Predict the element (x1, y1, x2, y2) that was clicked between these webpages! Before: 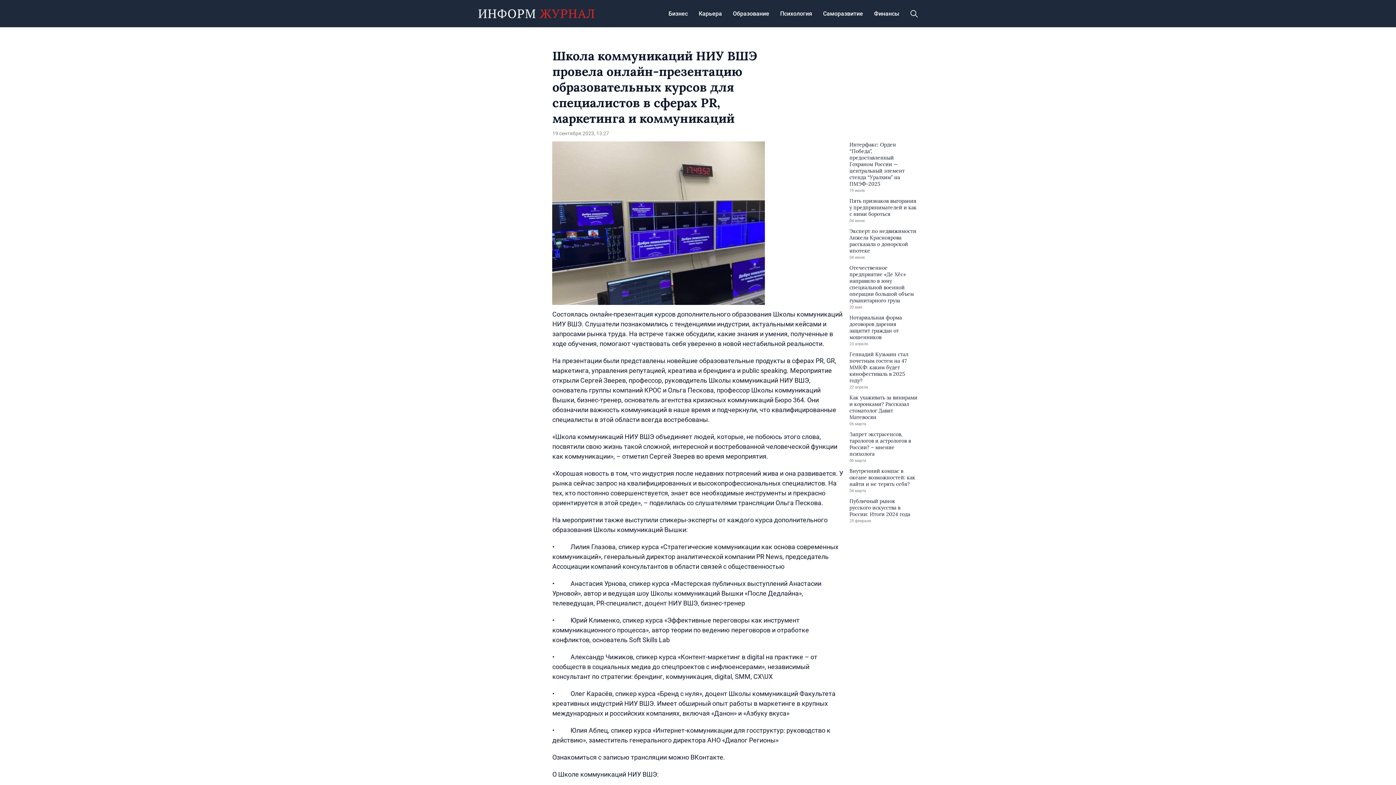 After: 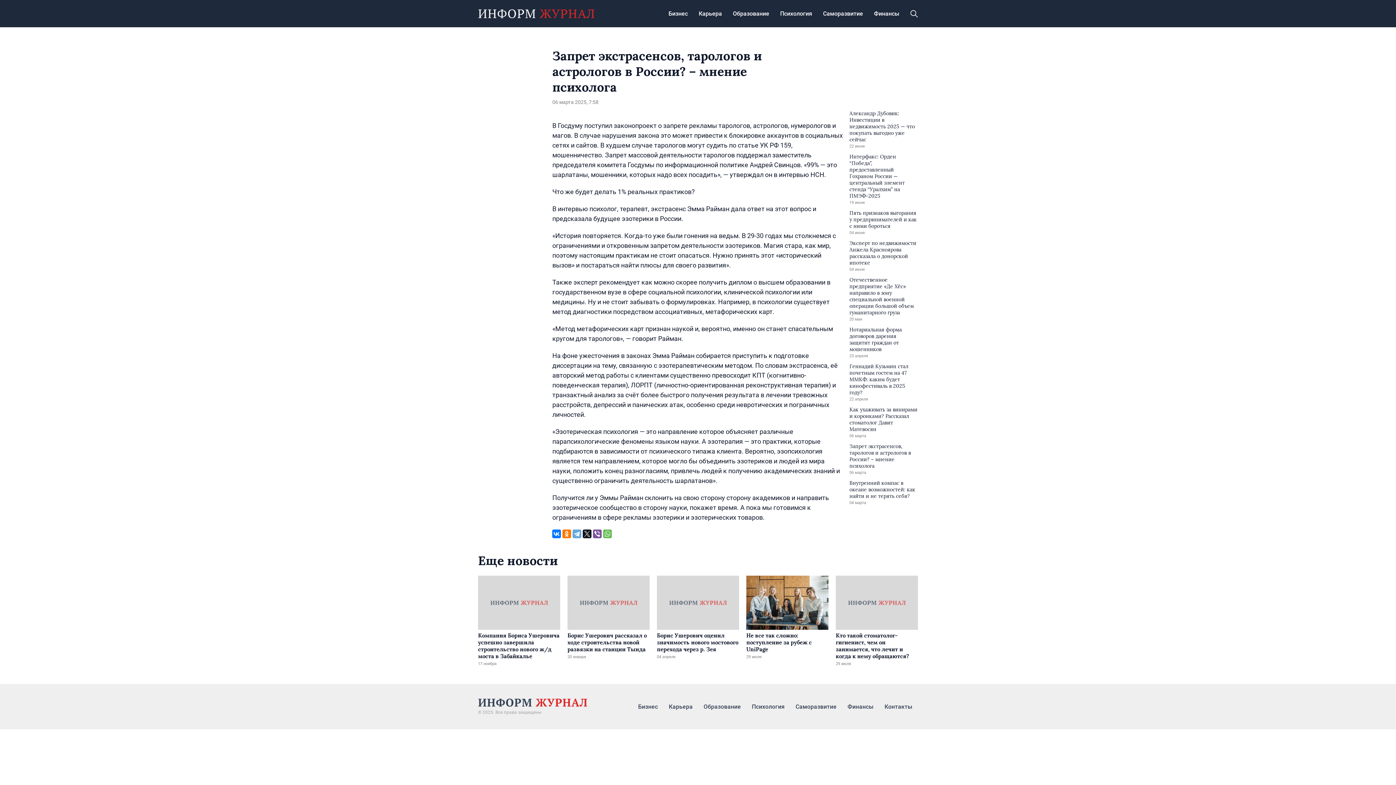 Action: bbox: (849, 431, 918, 458) label: Запрет экстрасенсов, тарологов и астрологов в России? – мнение психолога